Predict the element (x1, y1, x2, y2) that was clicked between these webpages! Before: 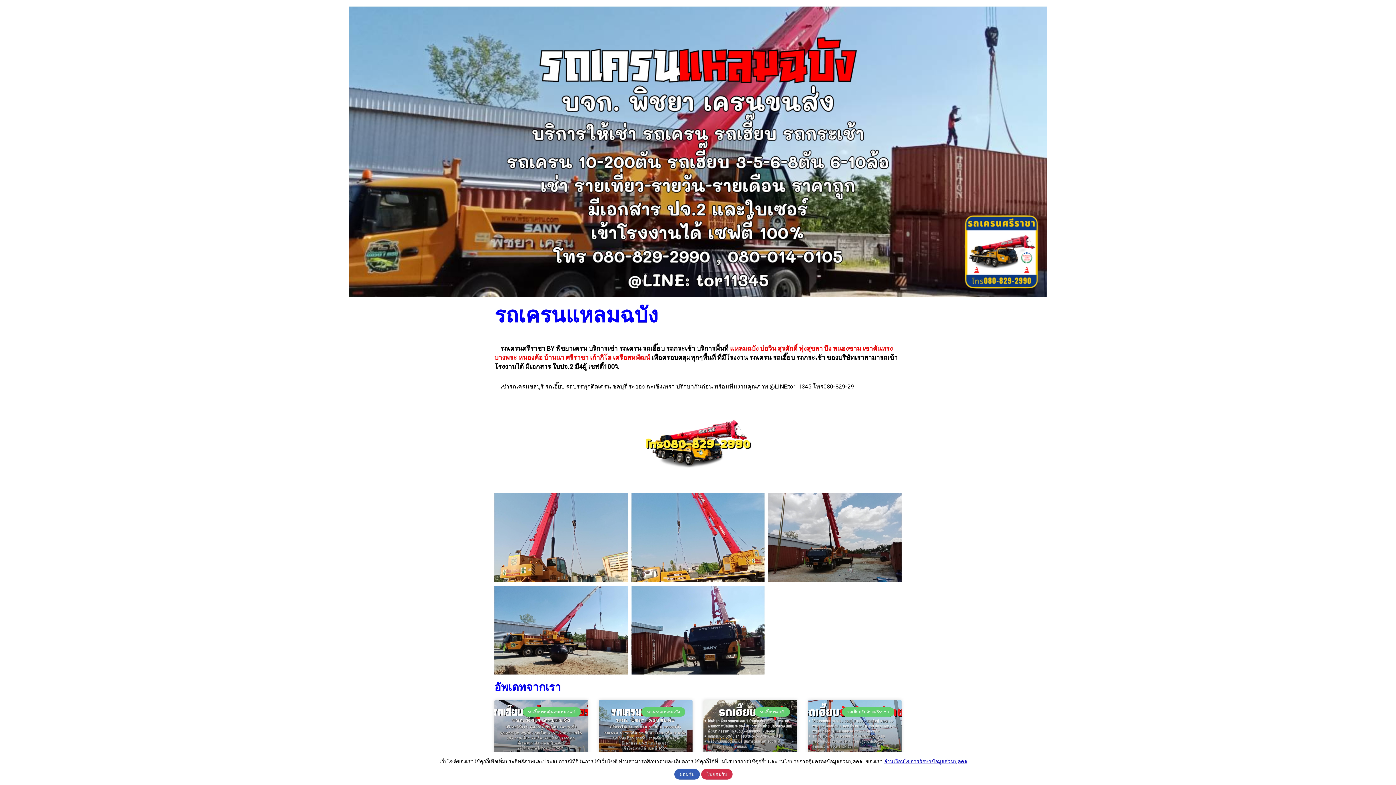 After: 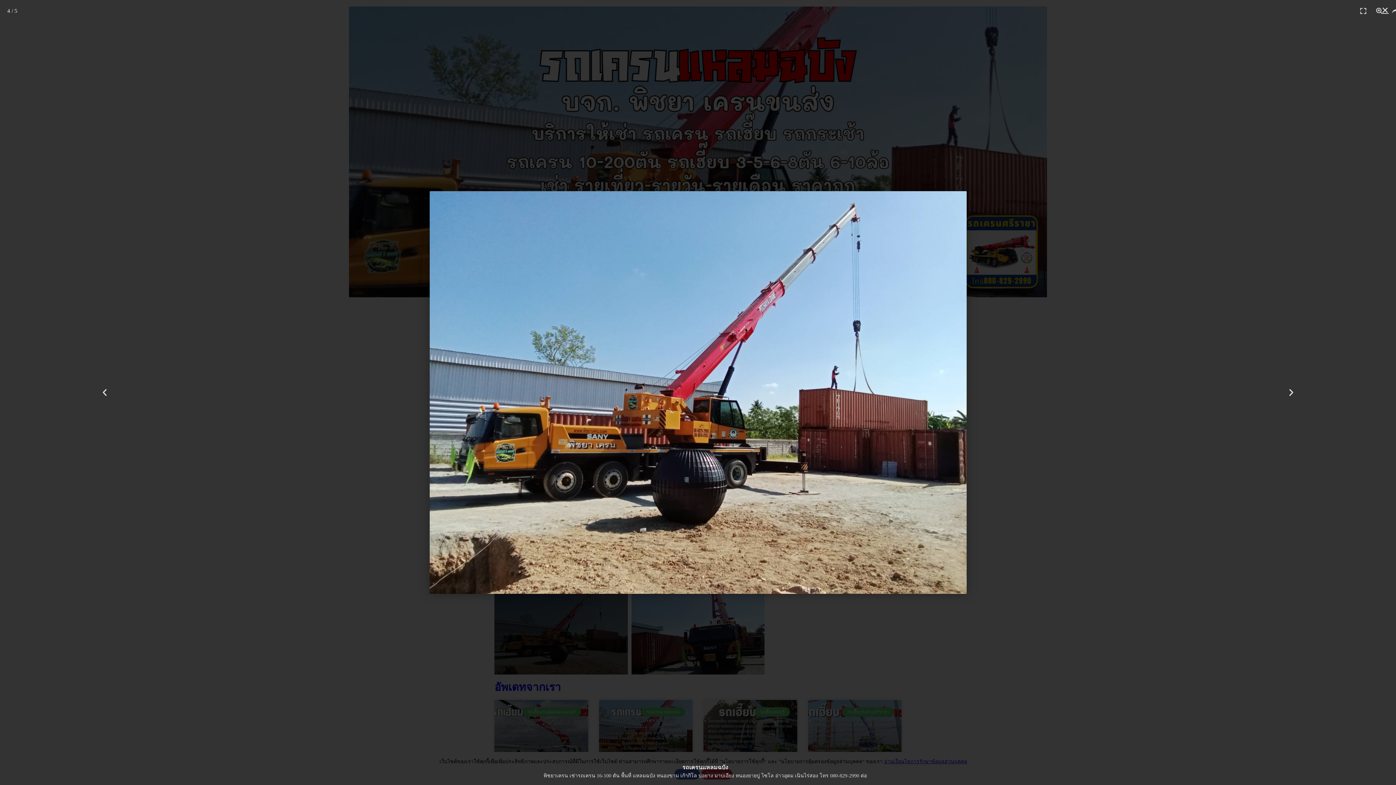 Action: bbox: (494, 586, 627, 674)